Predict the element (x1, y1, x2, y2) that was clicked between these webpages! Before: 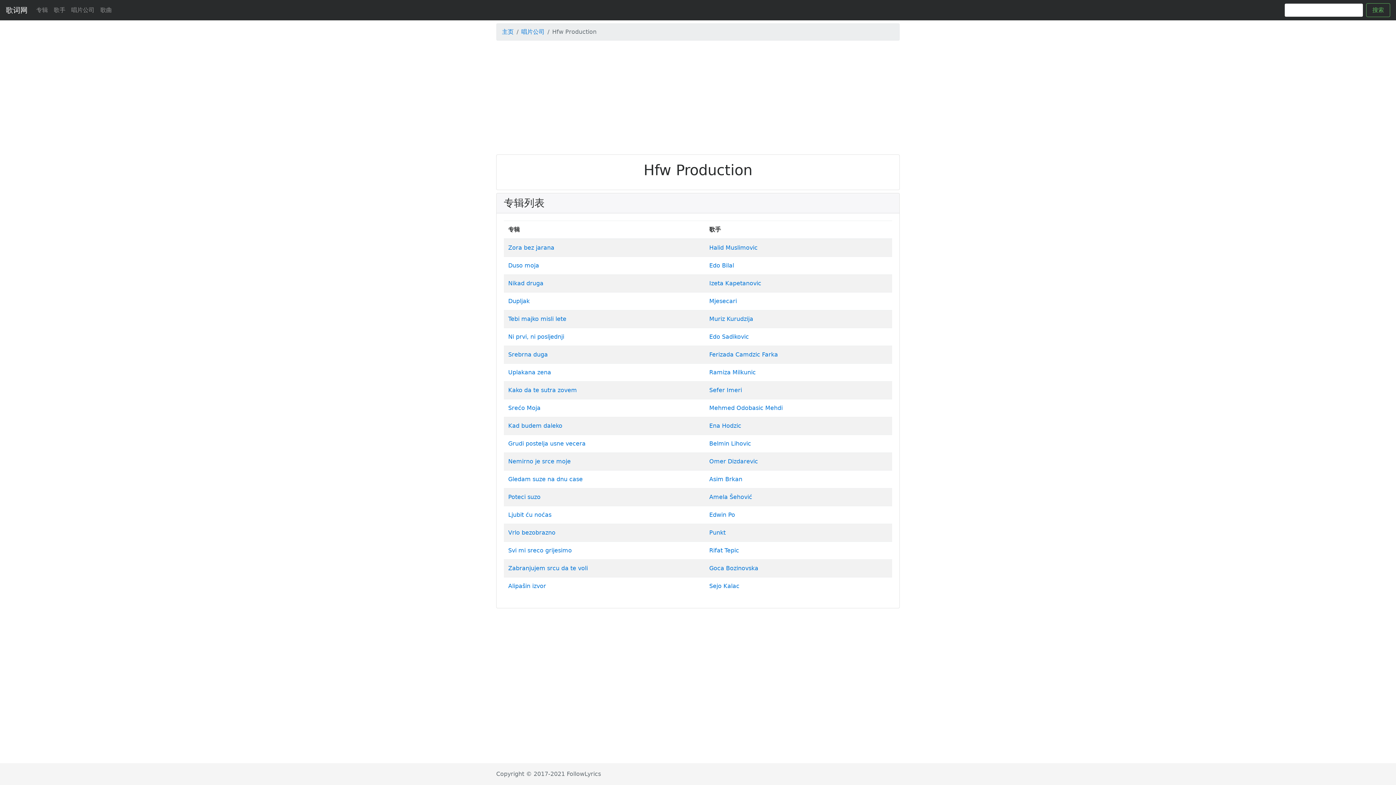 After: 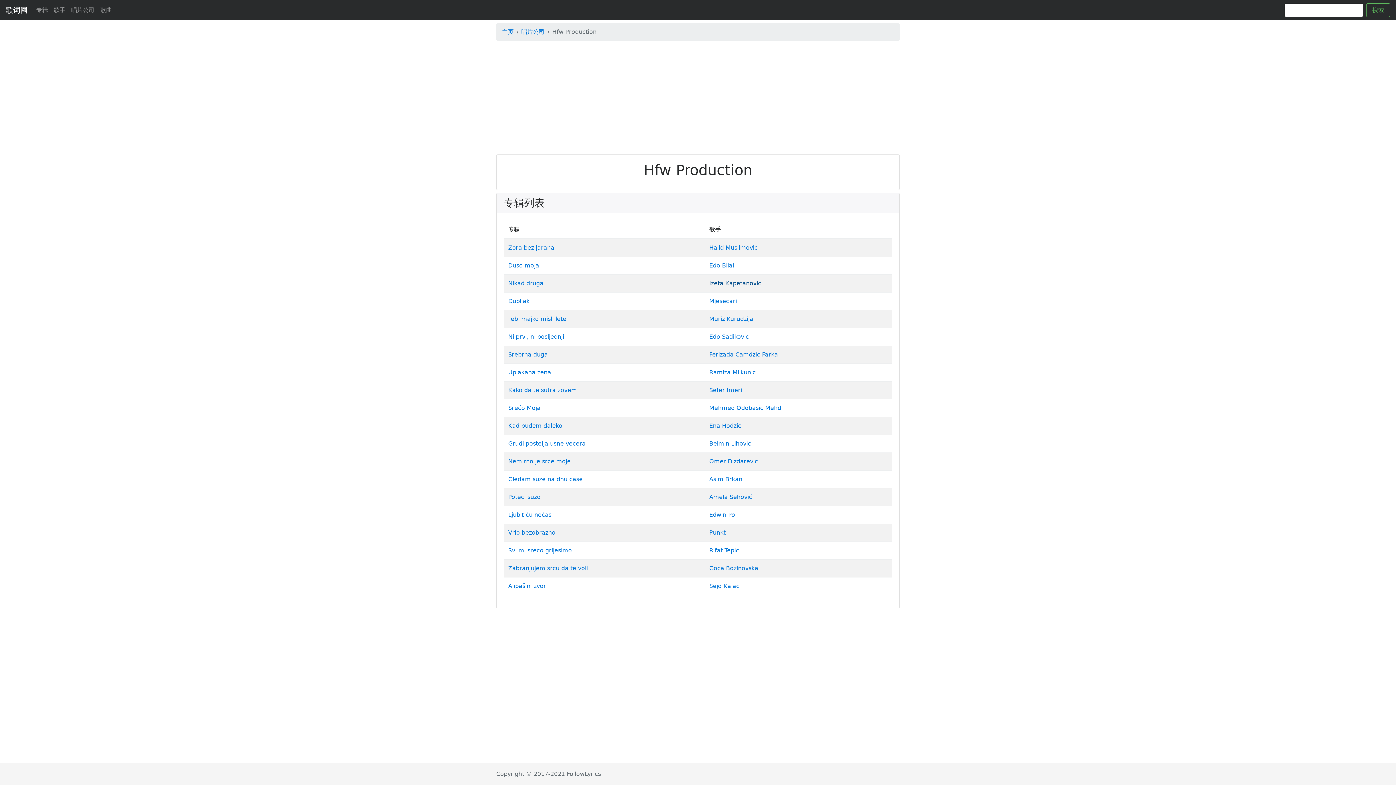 Action: label: Izeta Kapetanovic bbox: (709, 280, 761, 286)